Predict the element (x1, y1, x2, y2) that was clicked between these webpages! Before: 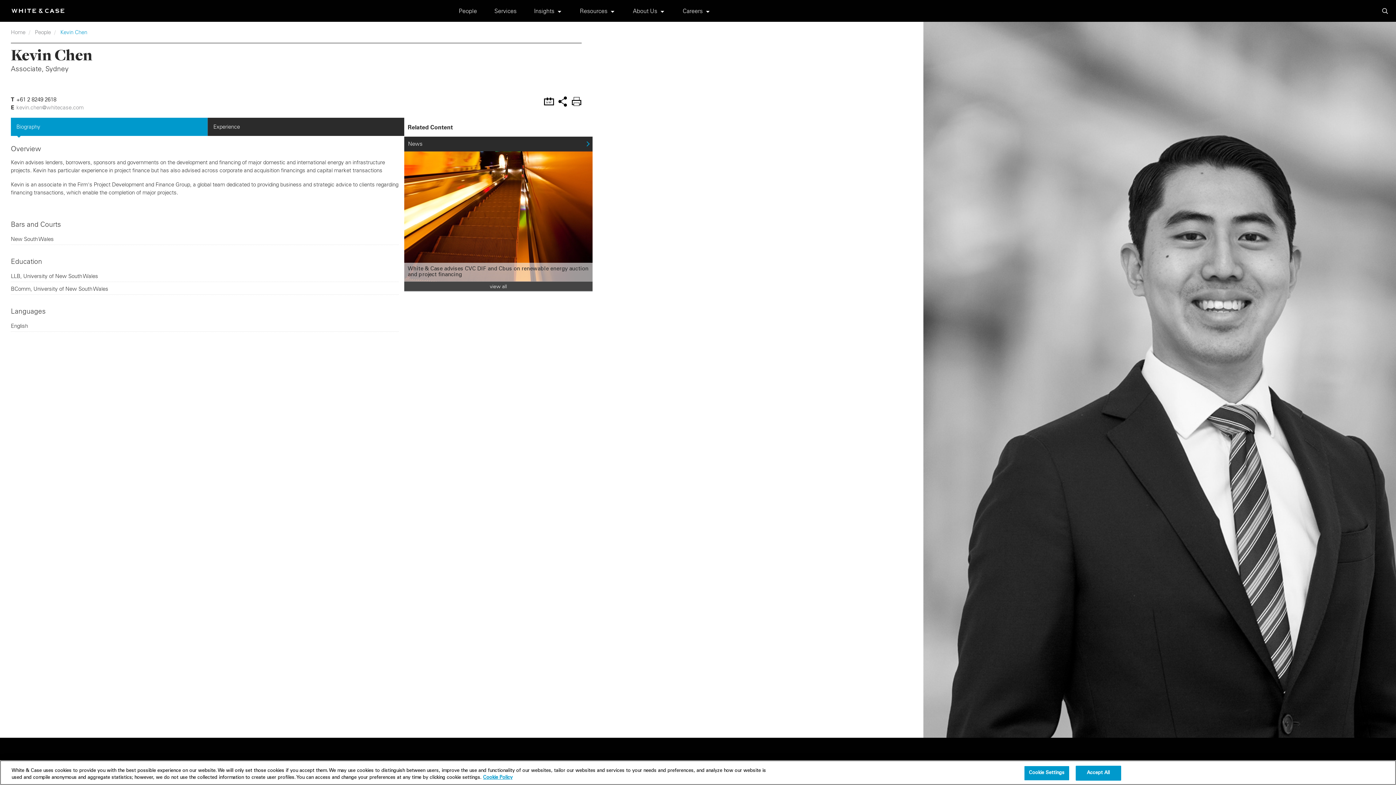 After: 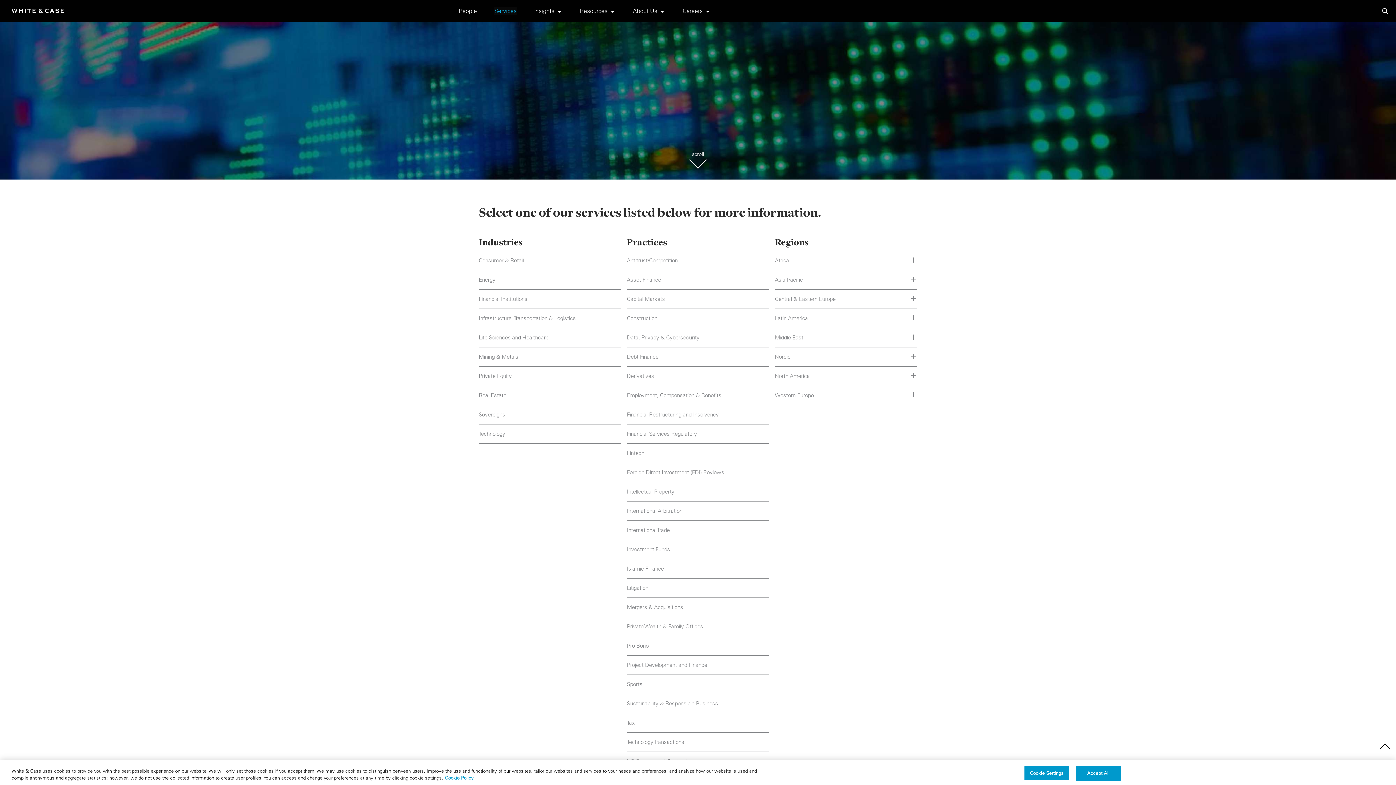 Action: label: Services bbox: (494, 6, 516, 14)